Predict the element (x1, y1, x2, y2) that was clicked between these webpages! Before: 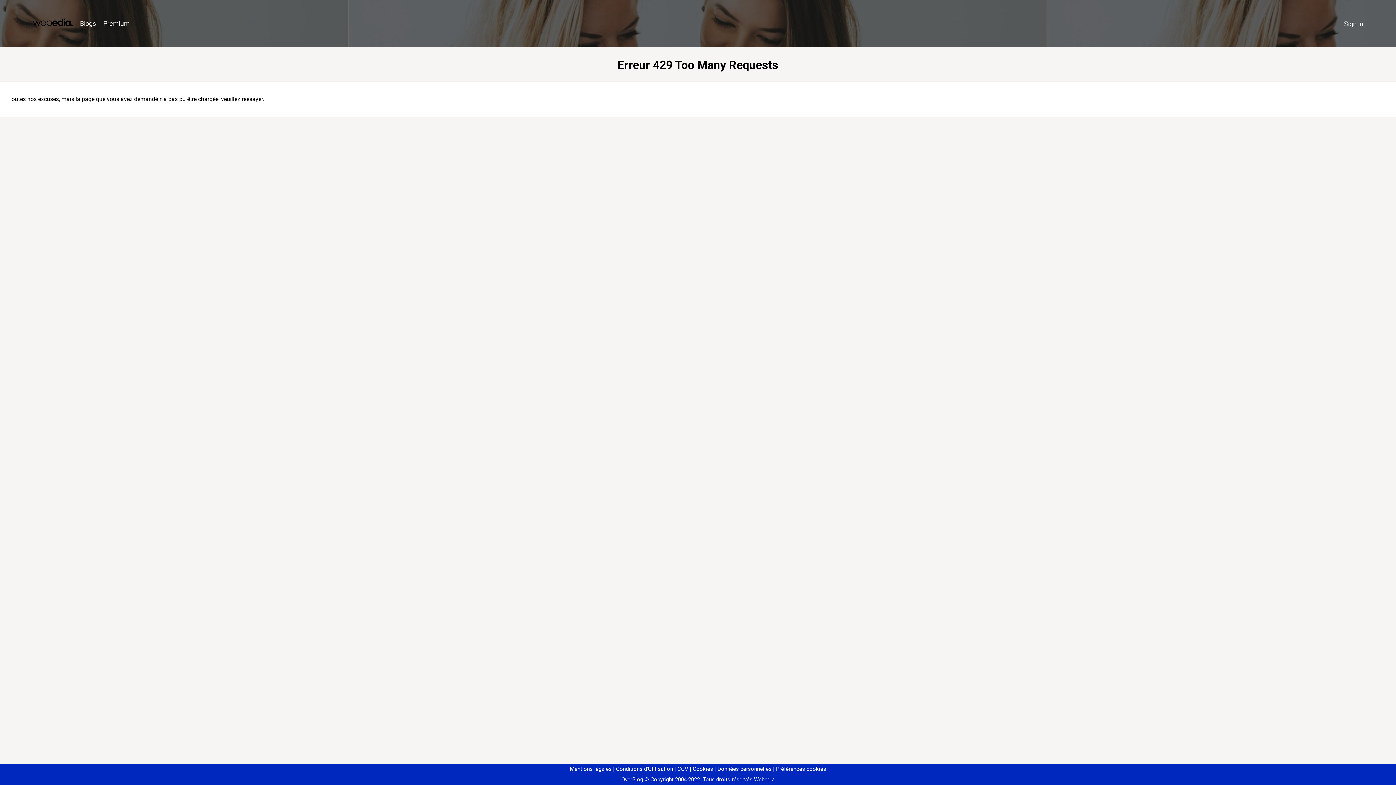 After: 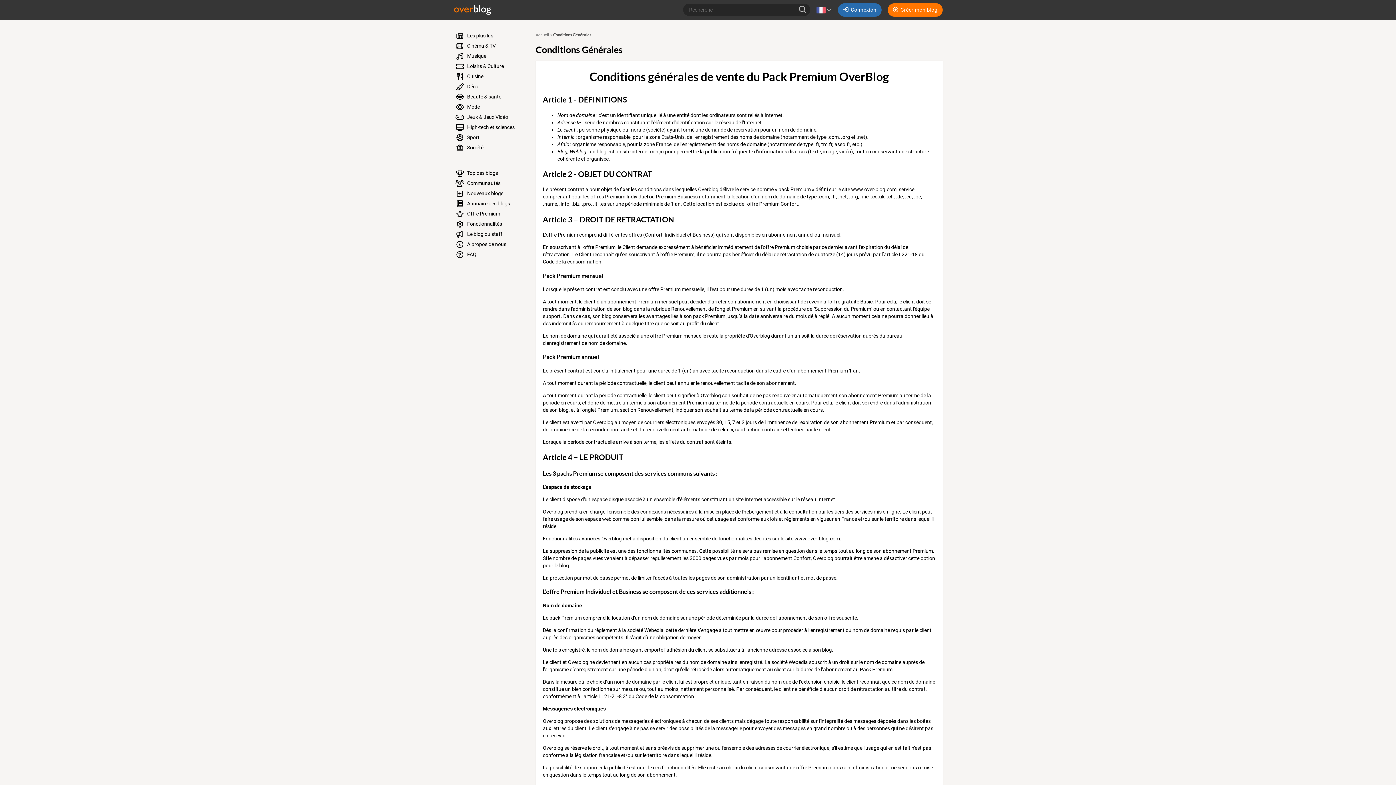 Action: label: CGV bbox: (674, 766, 688, 772)